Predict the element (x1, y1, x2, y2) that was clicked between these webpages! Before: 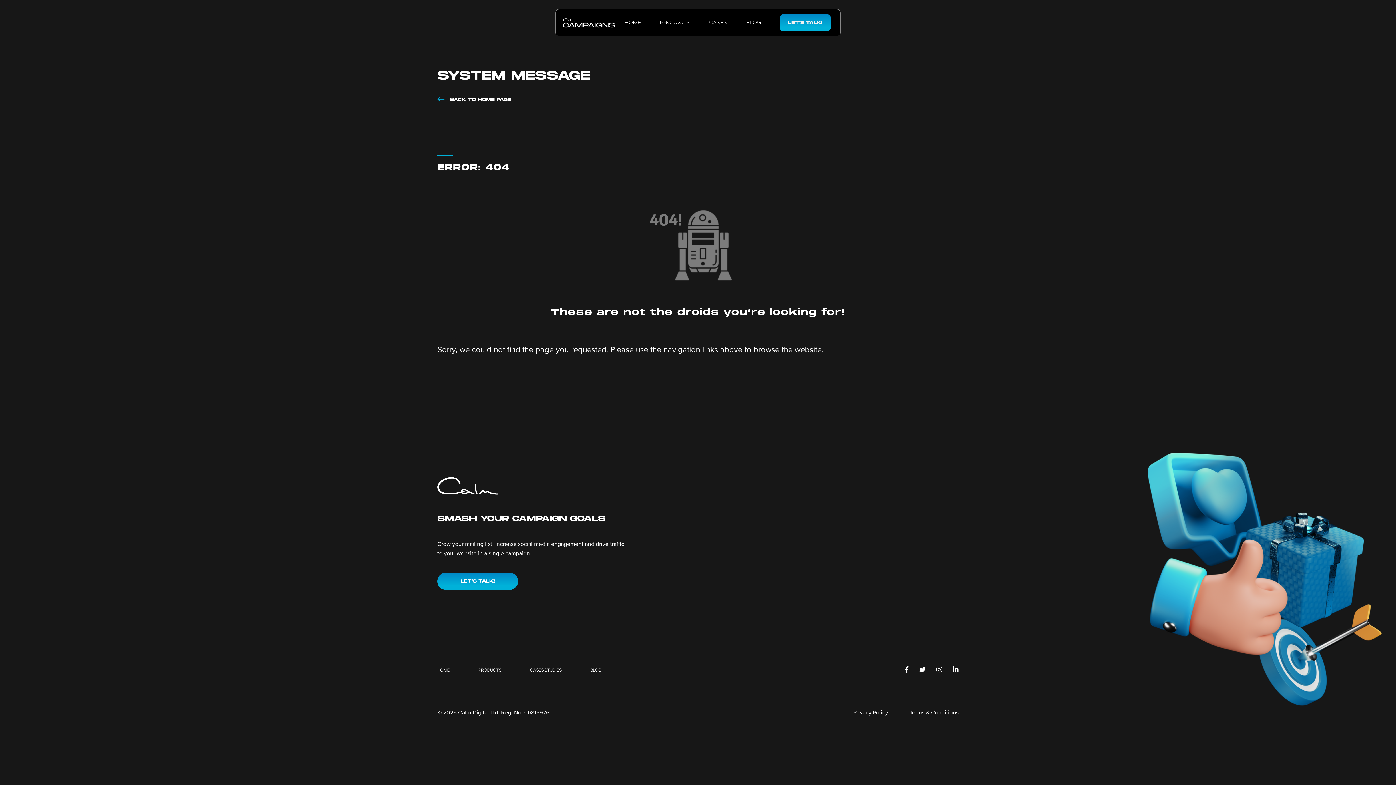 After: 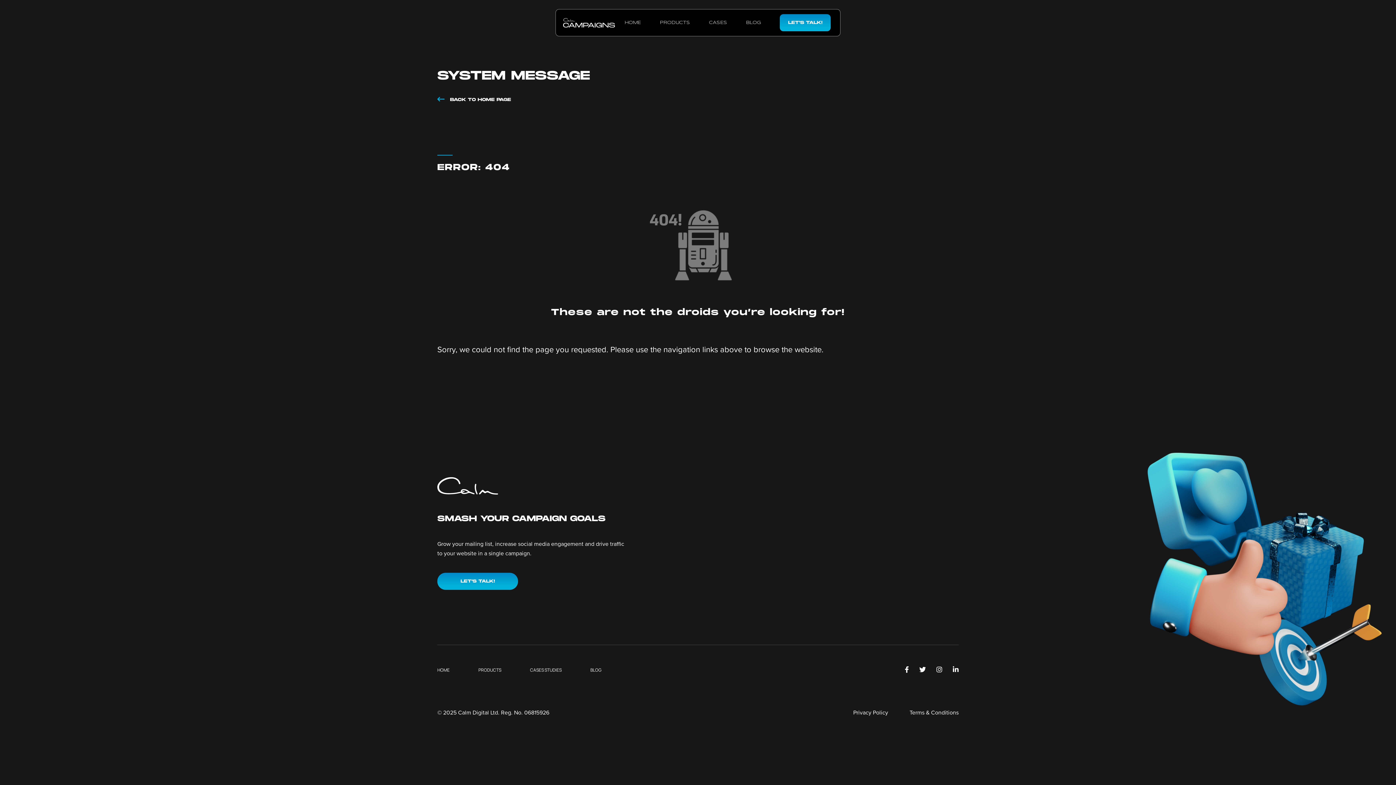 Action: label: LinkedIn bbox: (953, 665, 958, 674)